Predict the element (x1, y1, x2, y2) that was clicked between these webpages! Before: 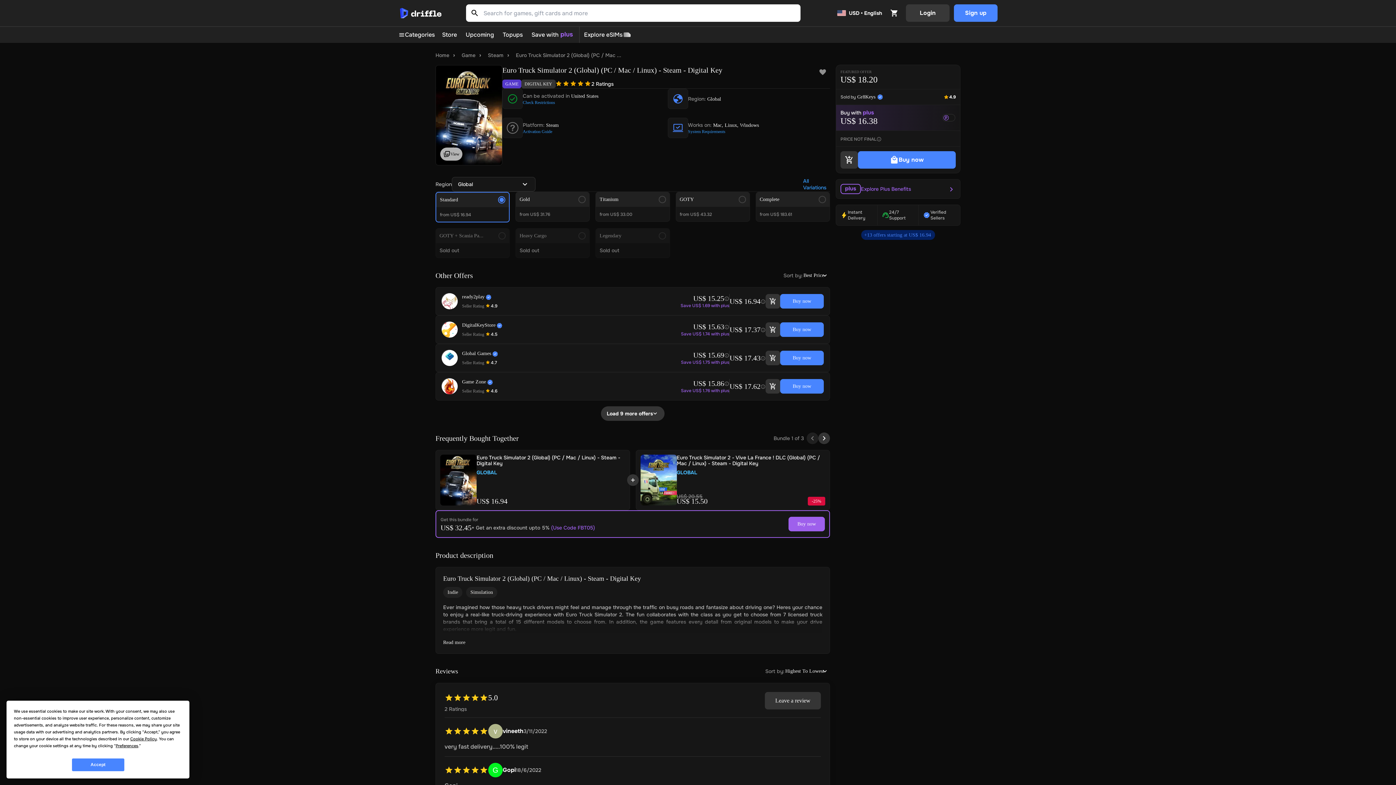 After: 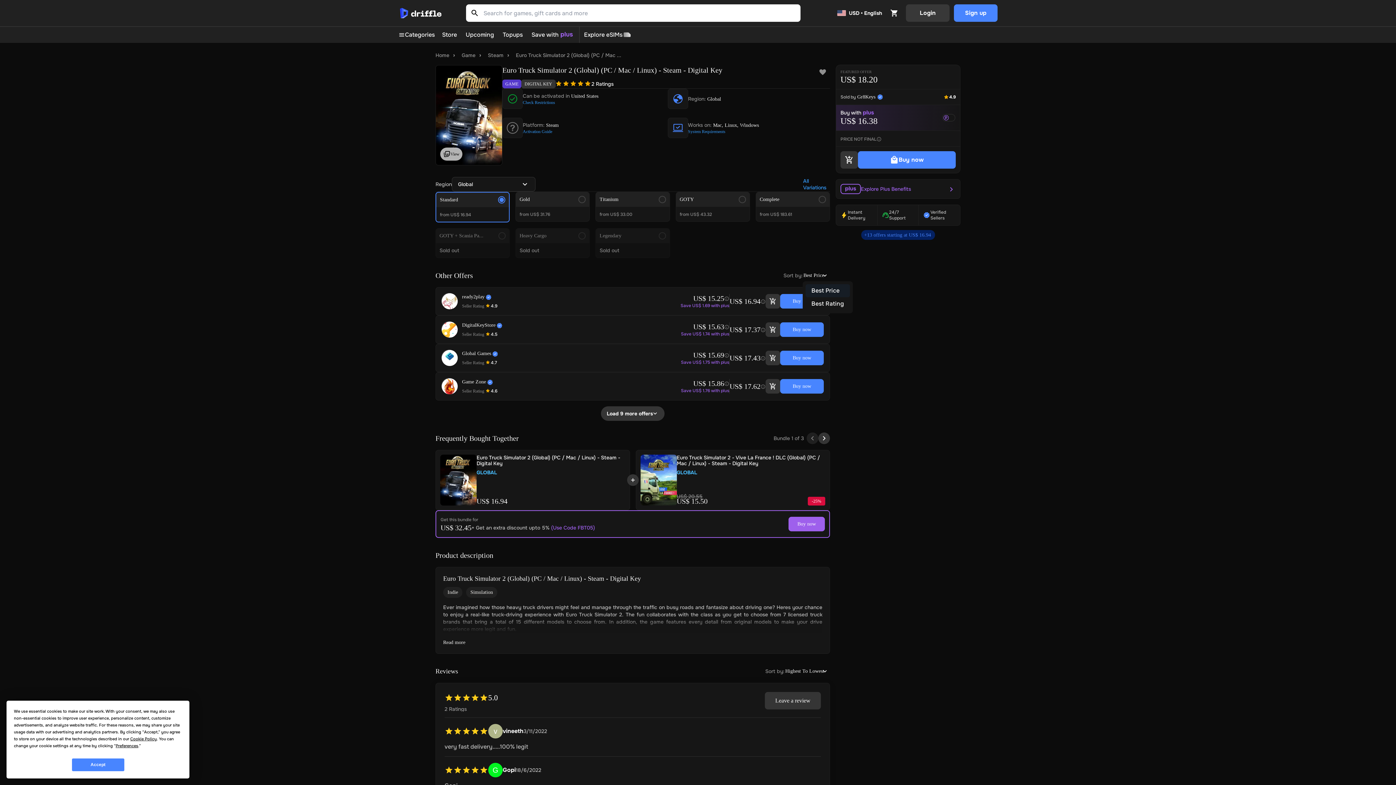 Action: bbox: (802, 269, 830, 281) label: button